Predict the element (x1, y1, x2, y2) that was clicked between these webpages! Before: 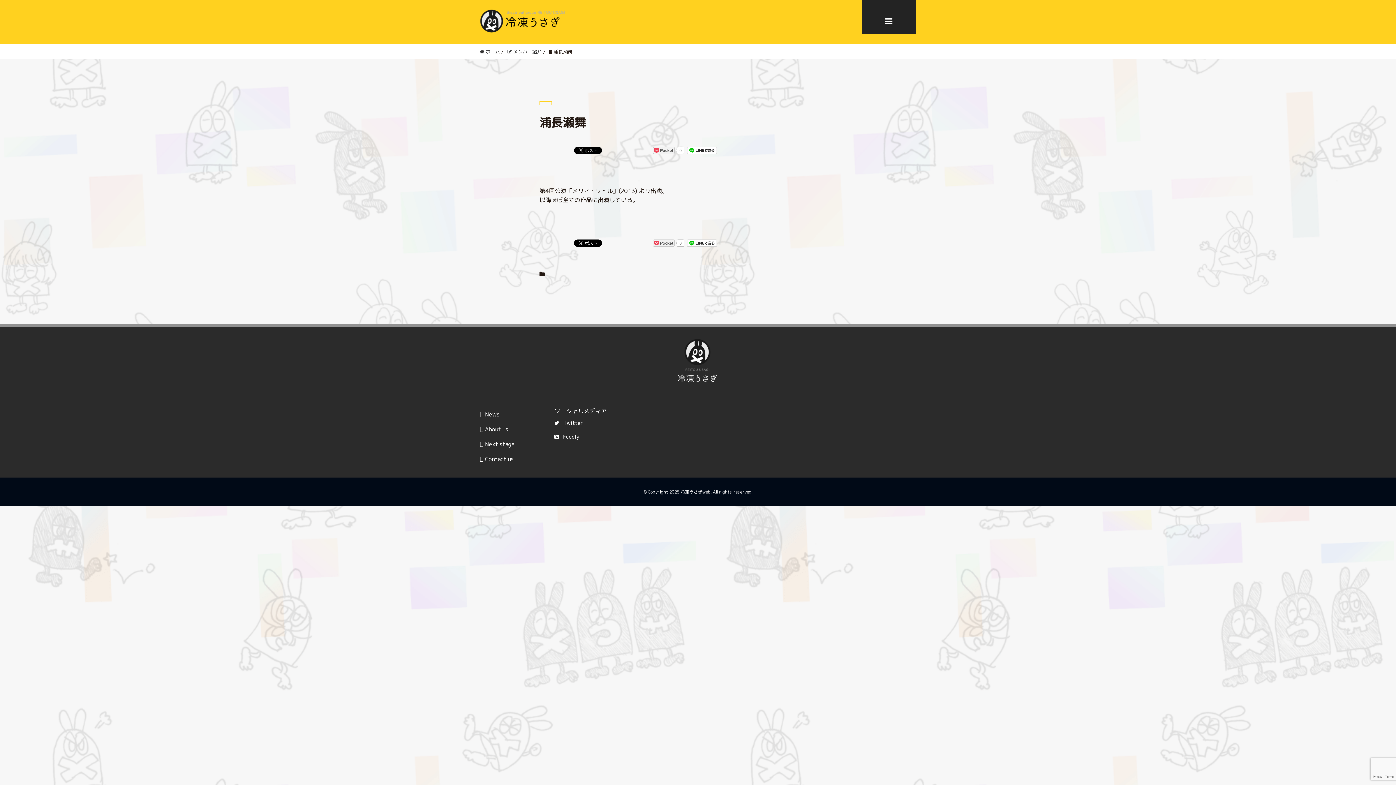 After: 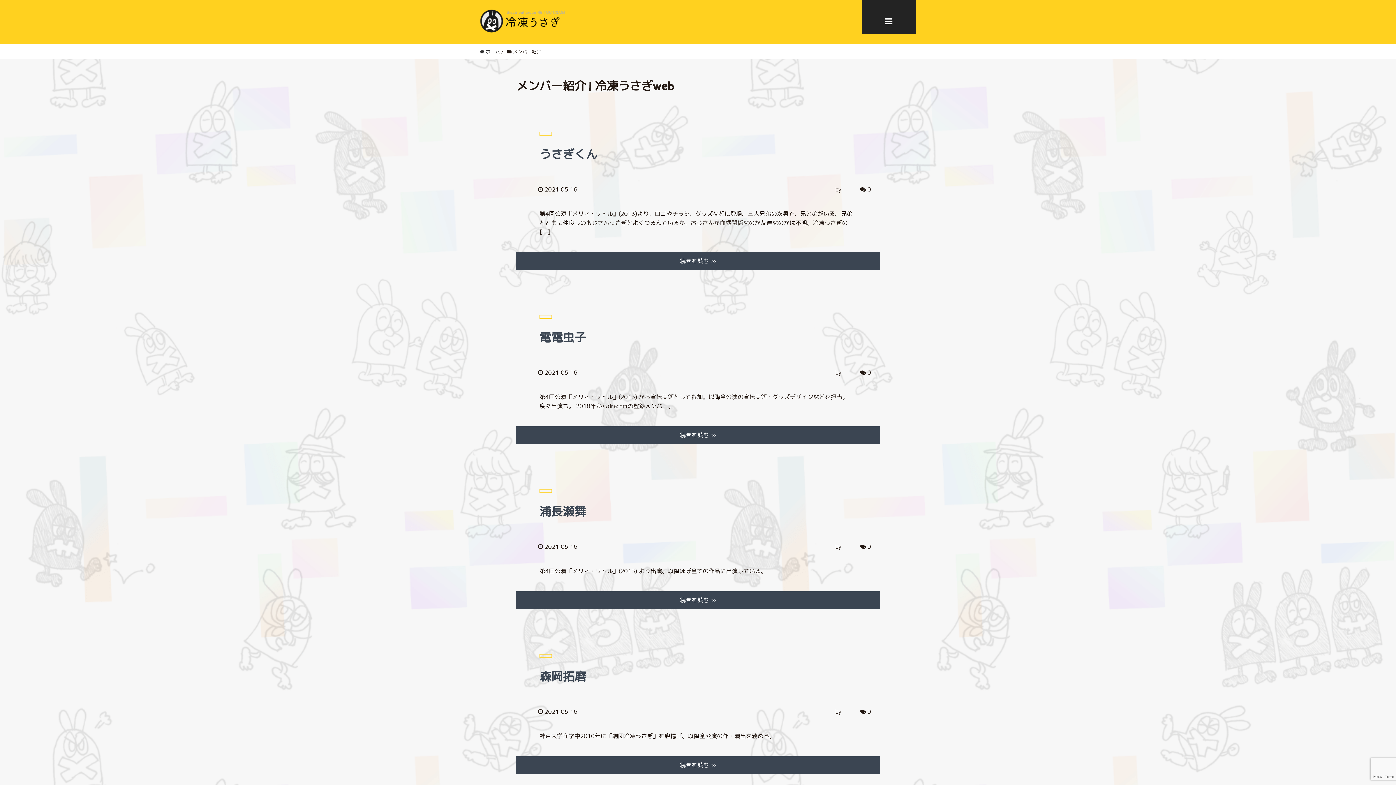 Action: label:  メンバー紹介 bbox: (507, 48, 541, 54)